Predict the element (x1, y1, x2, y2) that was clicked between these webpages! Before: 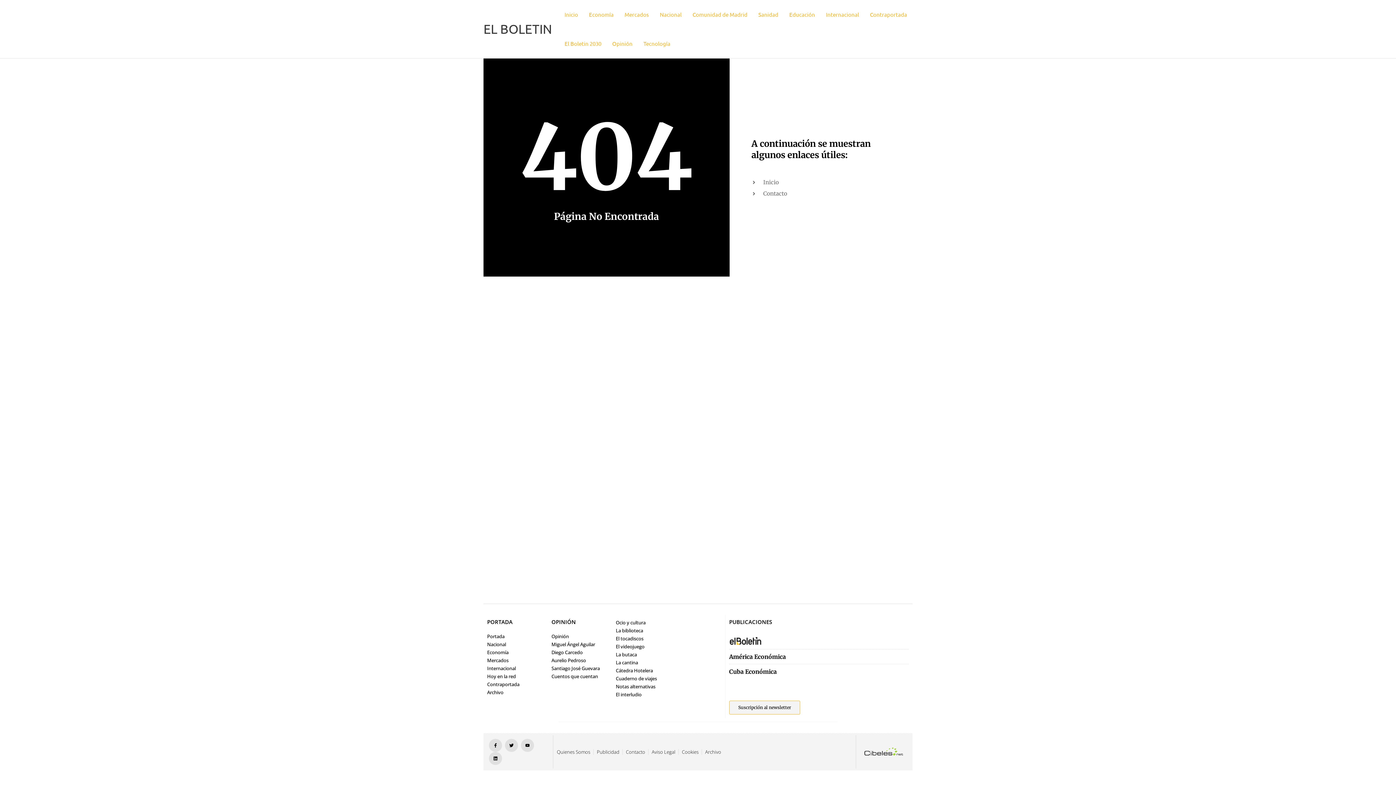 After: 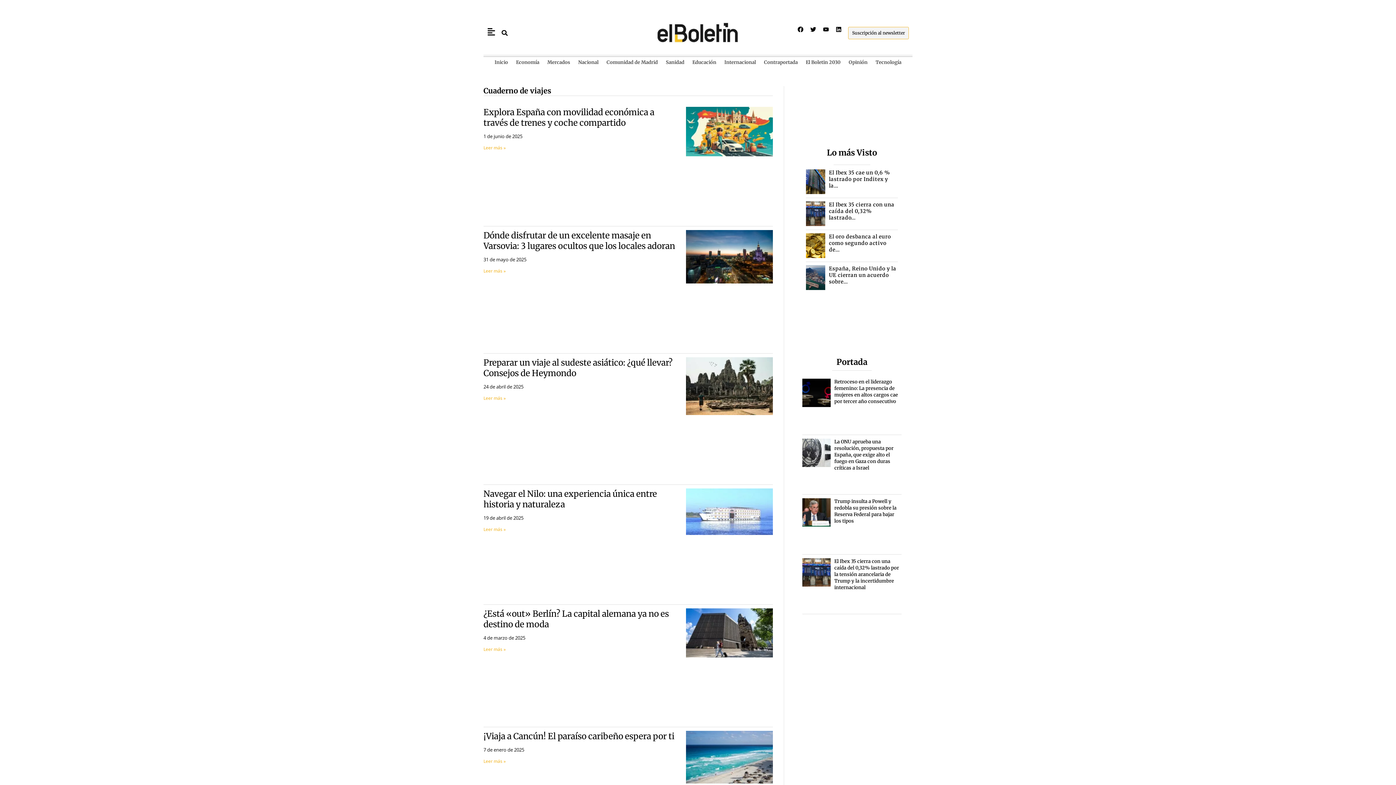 Action: bbox: (616, 674, 721, 682) label: Cuaderno de viajes